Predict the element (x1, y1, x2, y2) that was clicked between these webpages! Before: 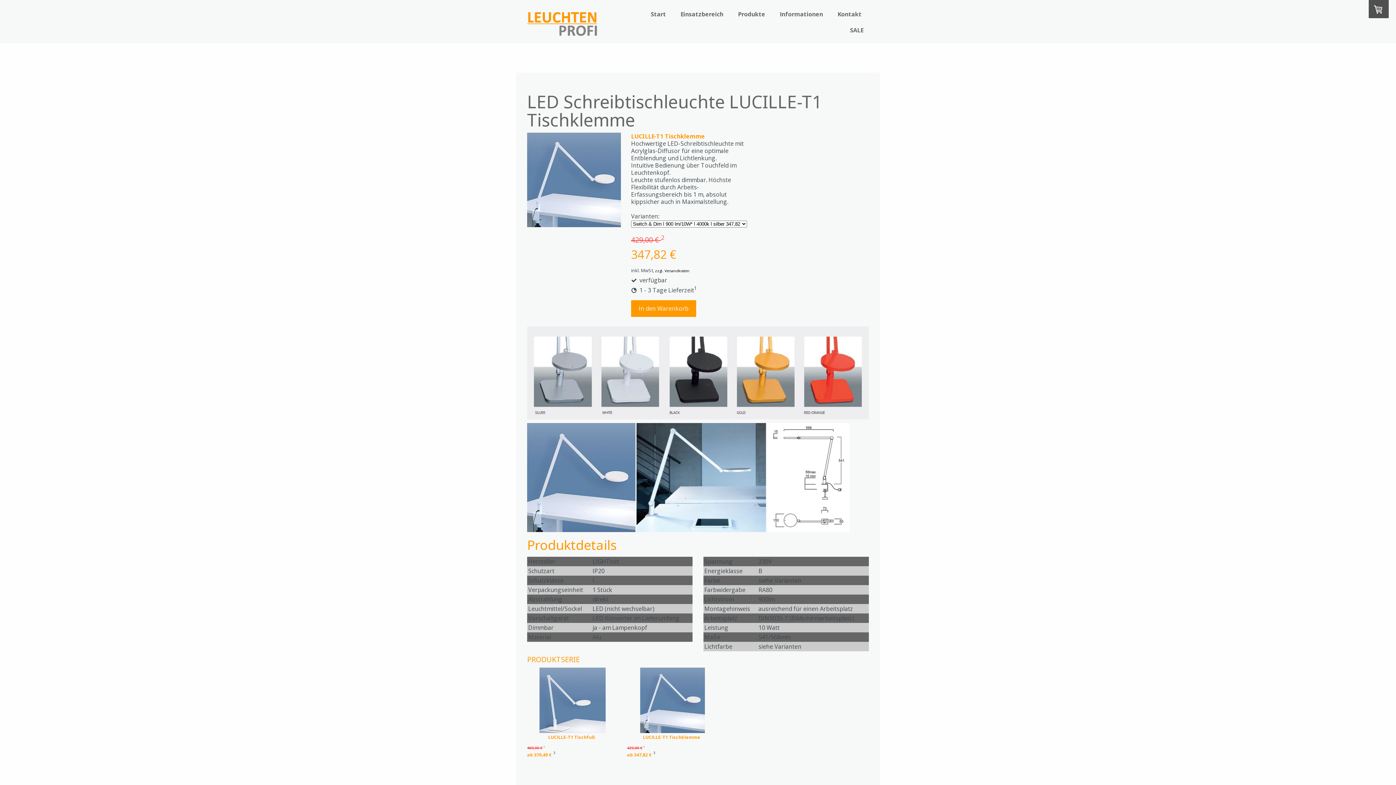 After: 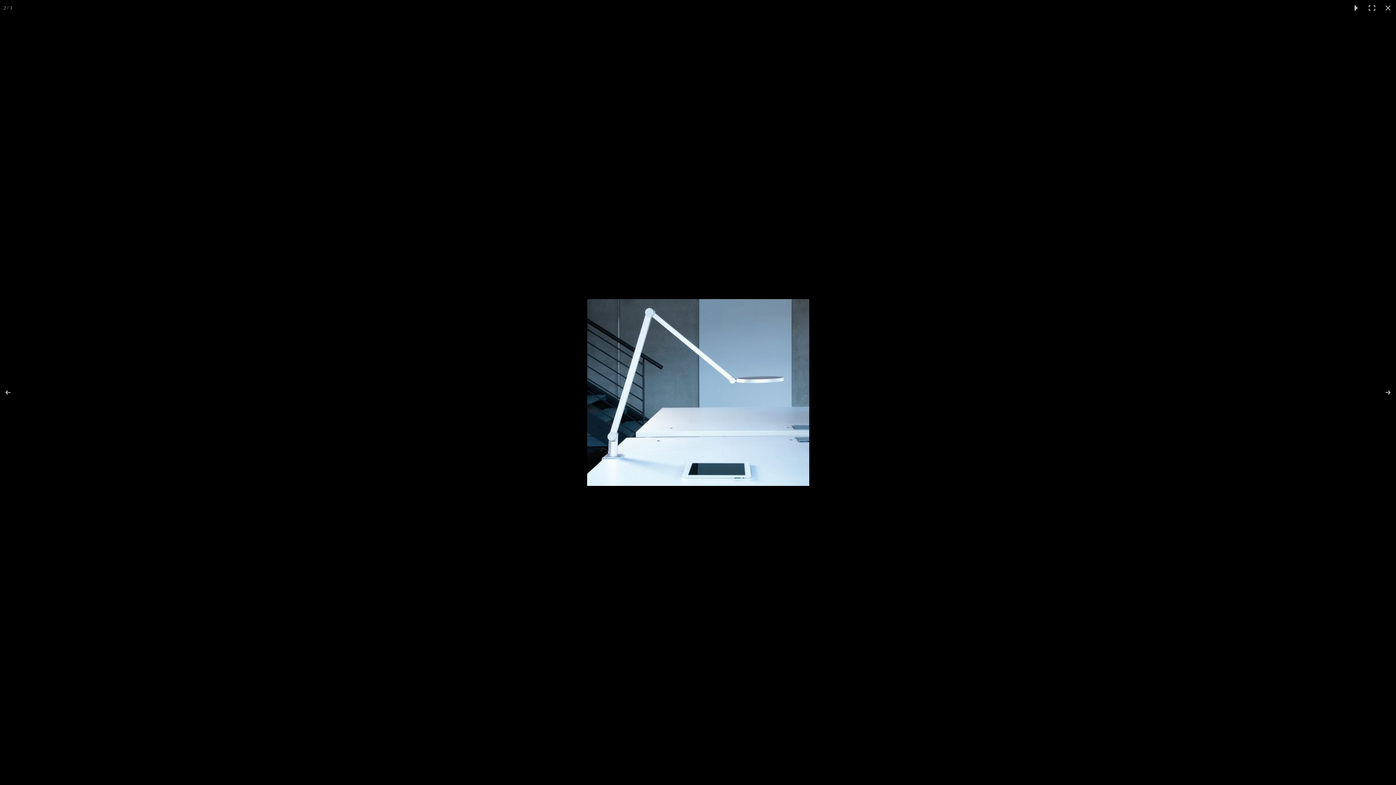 Action: bbox: (636, 423, 767, 532)